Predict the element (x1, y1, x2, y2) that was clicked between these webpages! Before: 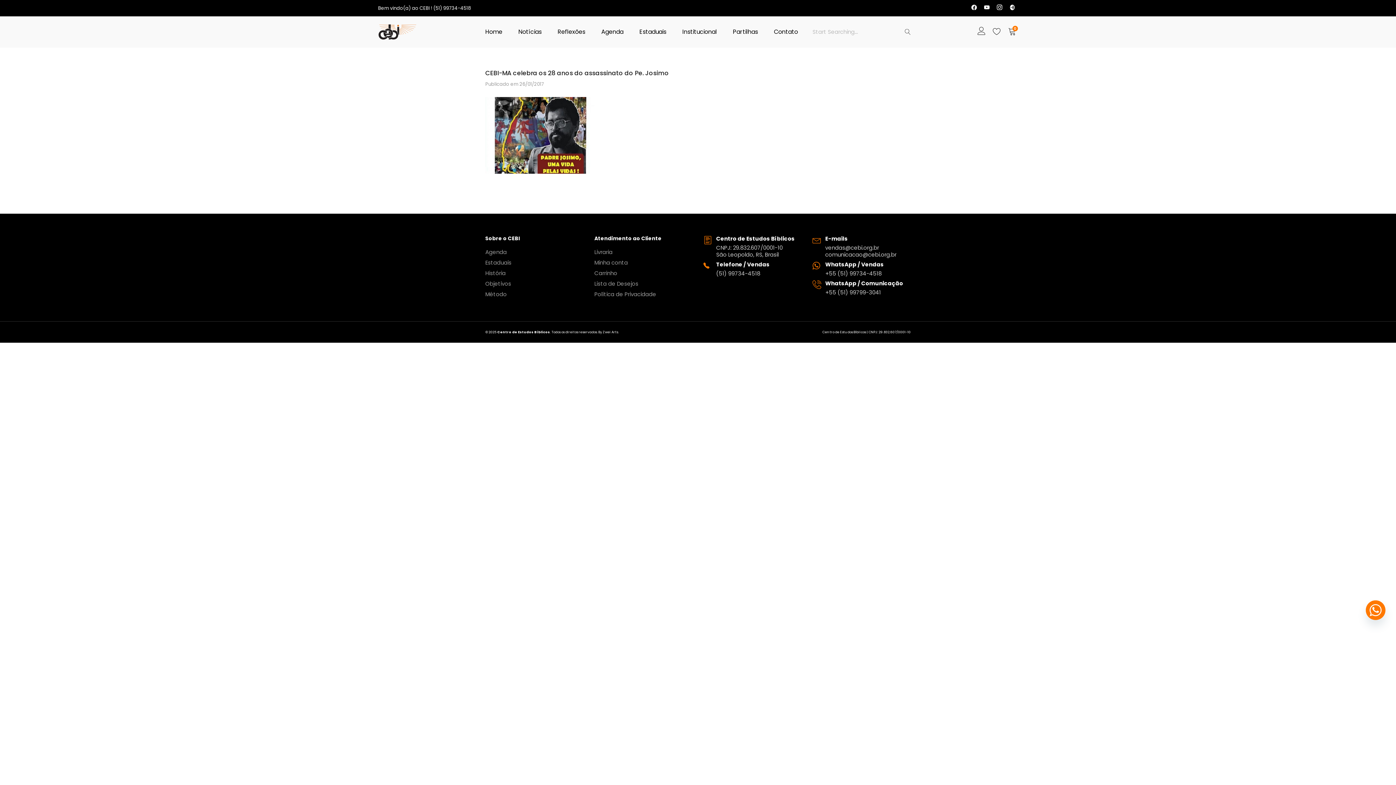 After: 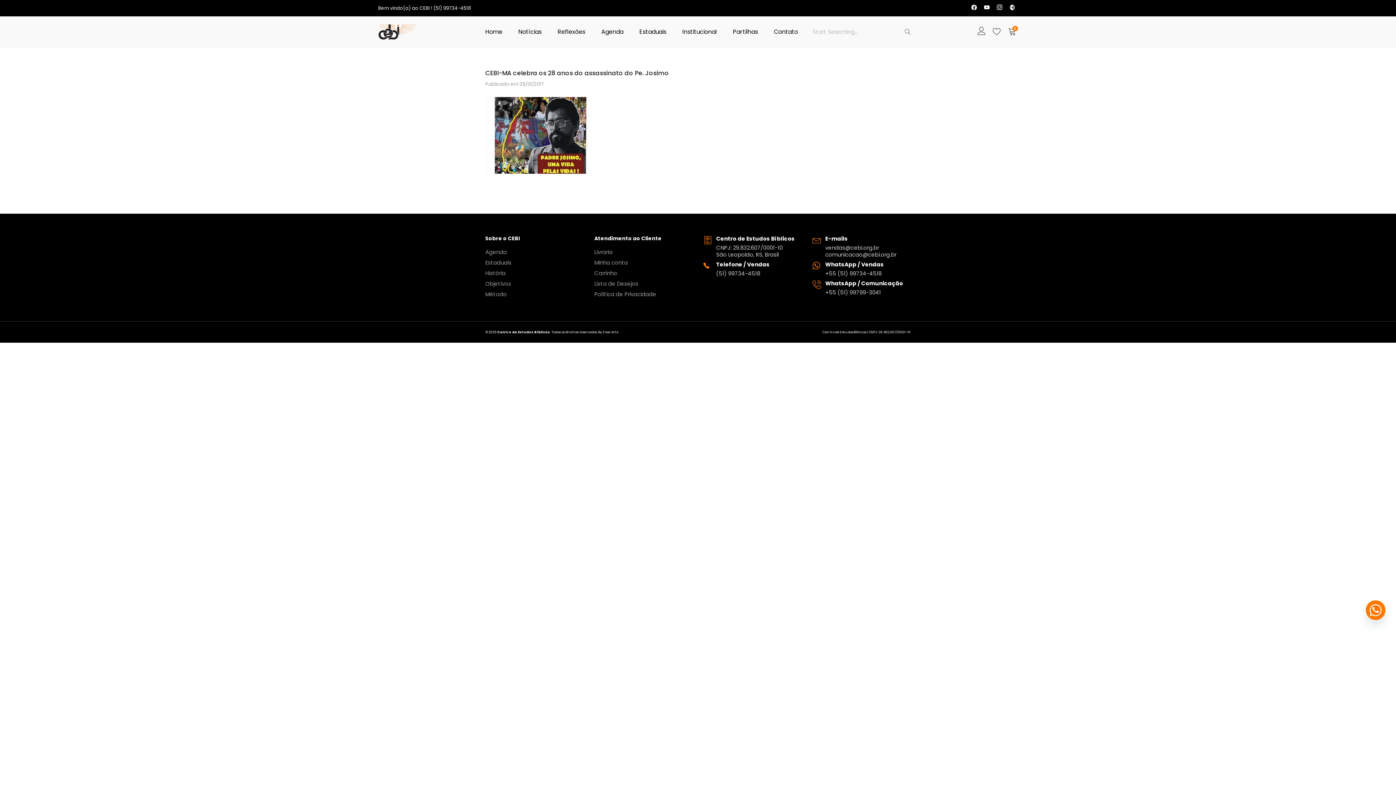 Action: label: Zwei Arts bbox: (602, 330, 618, 334)